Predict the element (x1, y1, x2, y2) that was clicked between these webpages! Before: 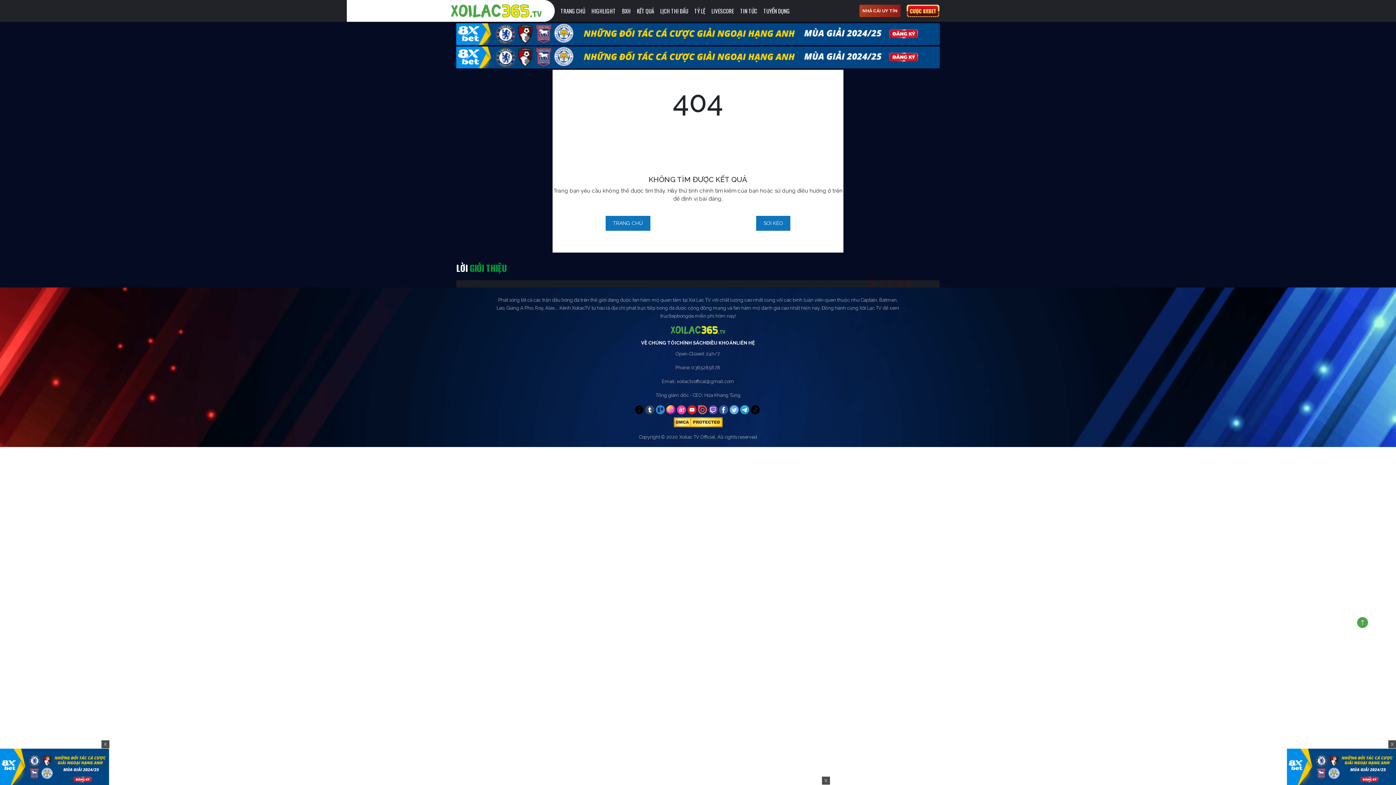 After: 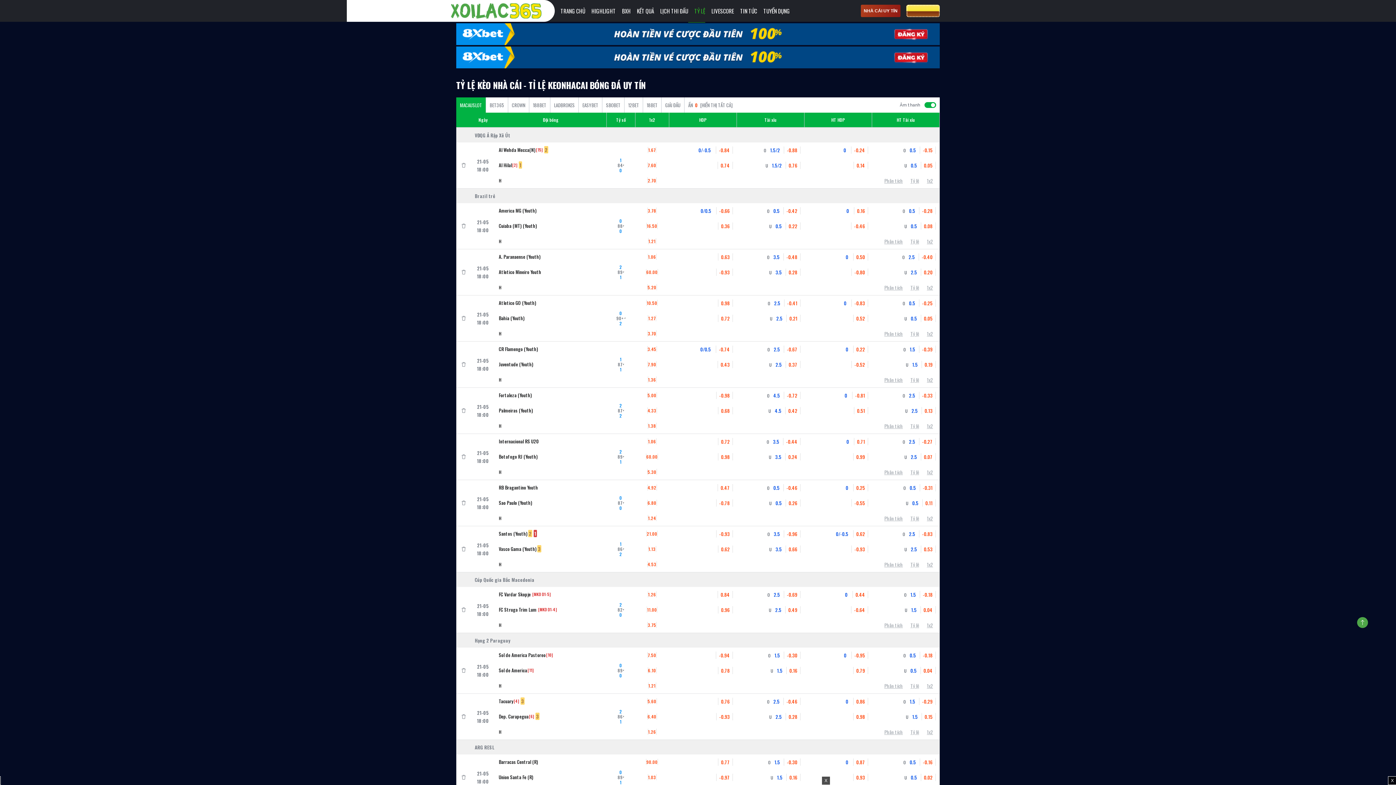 Action: bbox: (688, 6, 705, 15) label: TỶ LỆ